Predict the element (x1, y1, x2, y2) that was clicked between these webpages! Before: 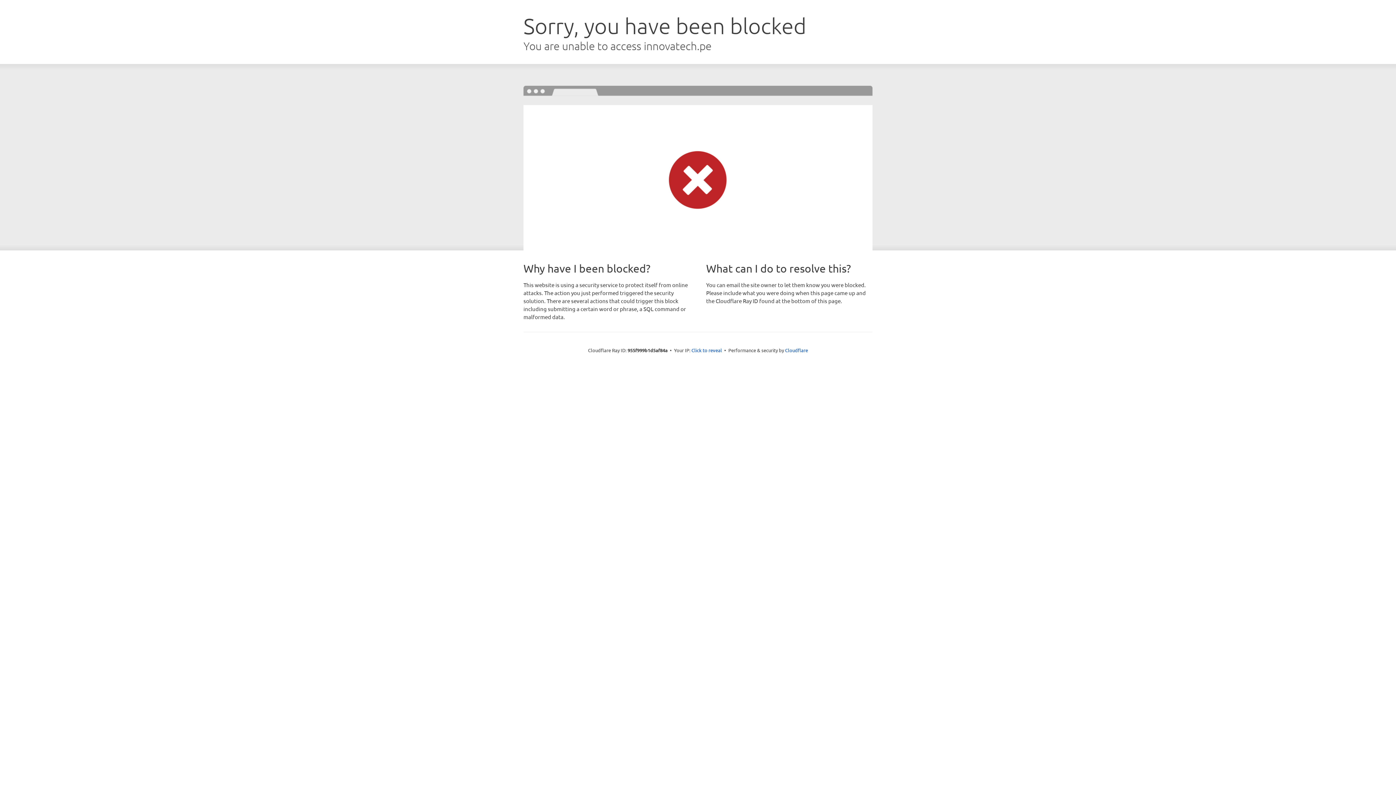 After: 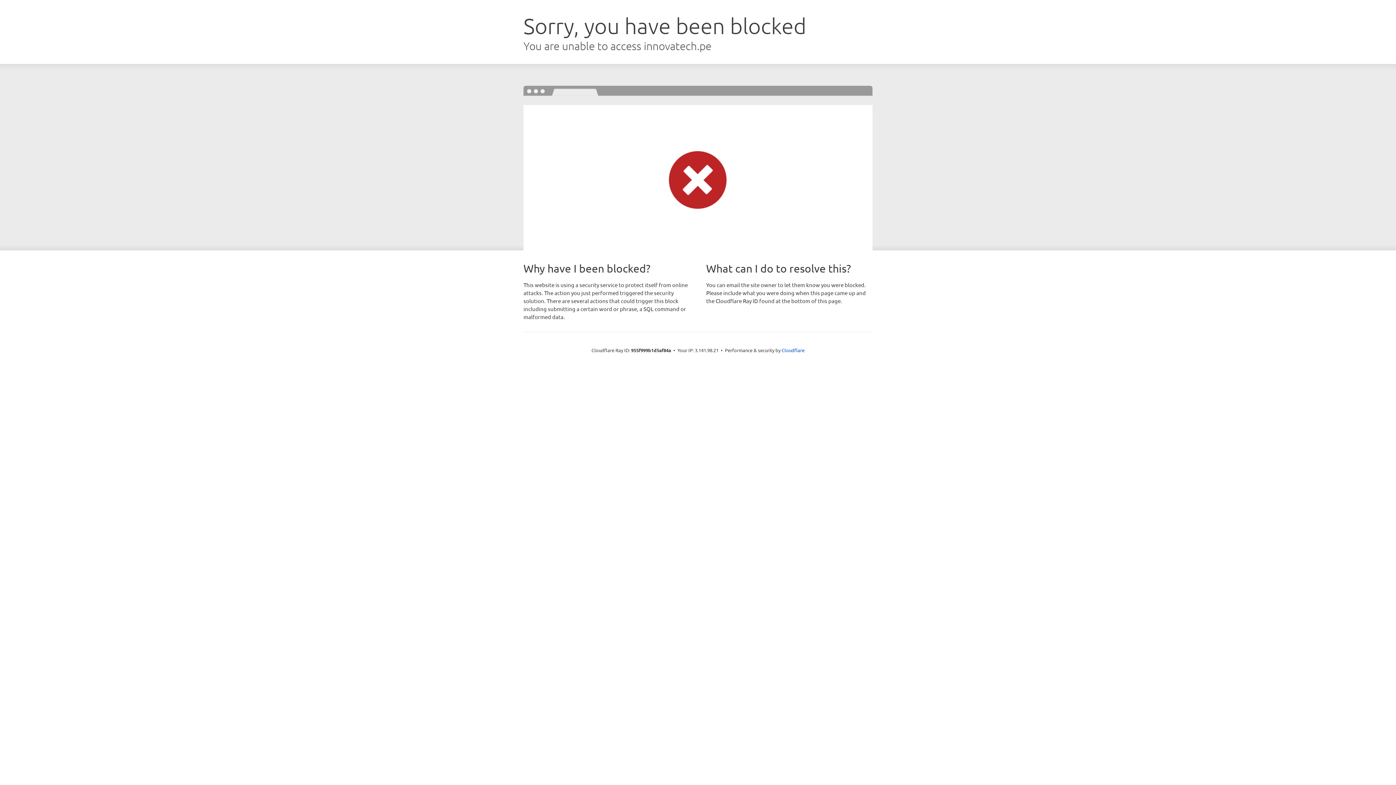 Action: label: Click to reveal bbox: (691, 346, 722, 353)